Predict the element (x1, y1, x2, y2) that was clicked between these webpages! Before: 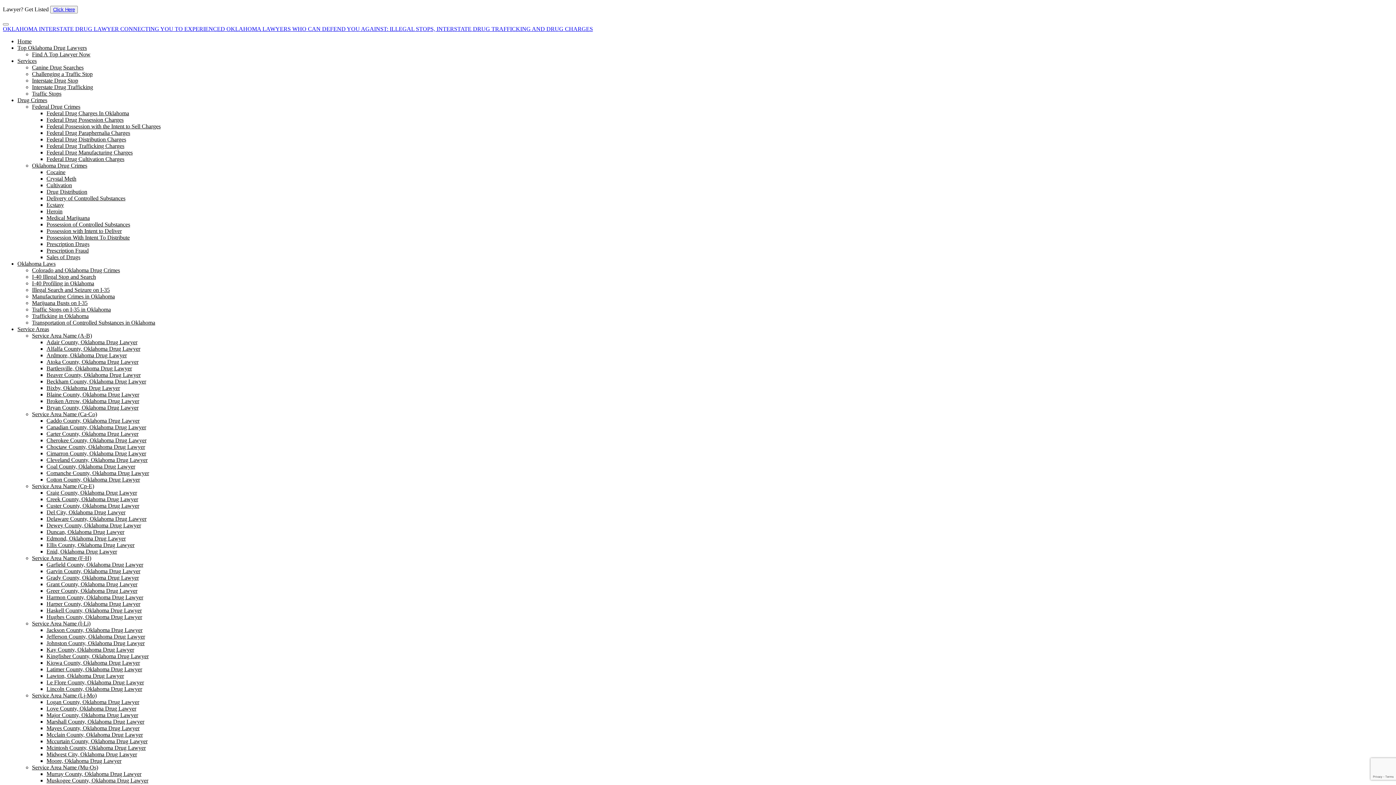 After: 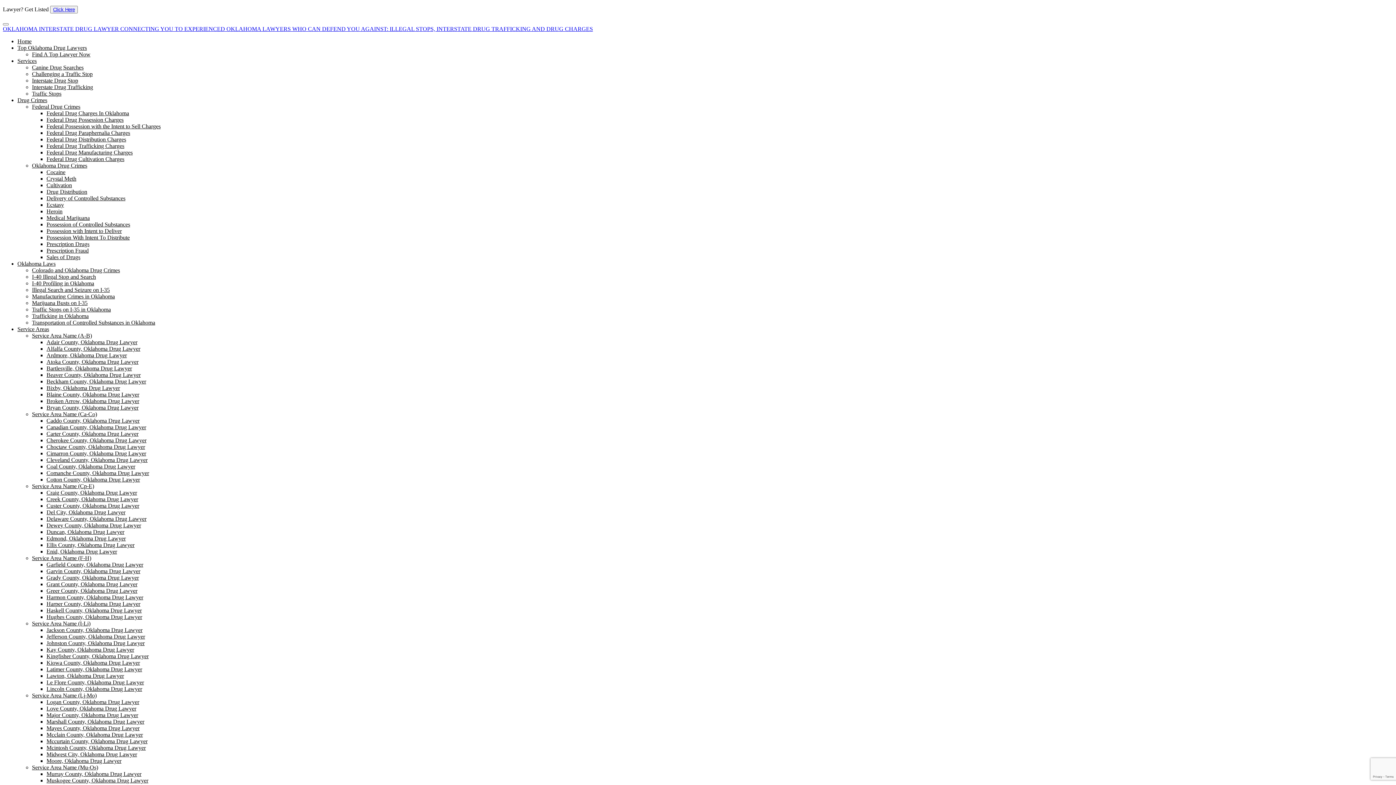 Action: bbox: (46, 182, 72, 188) label: Cultivation